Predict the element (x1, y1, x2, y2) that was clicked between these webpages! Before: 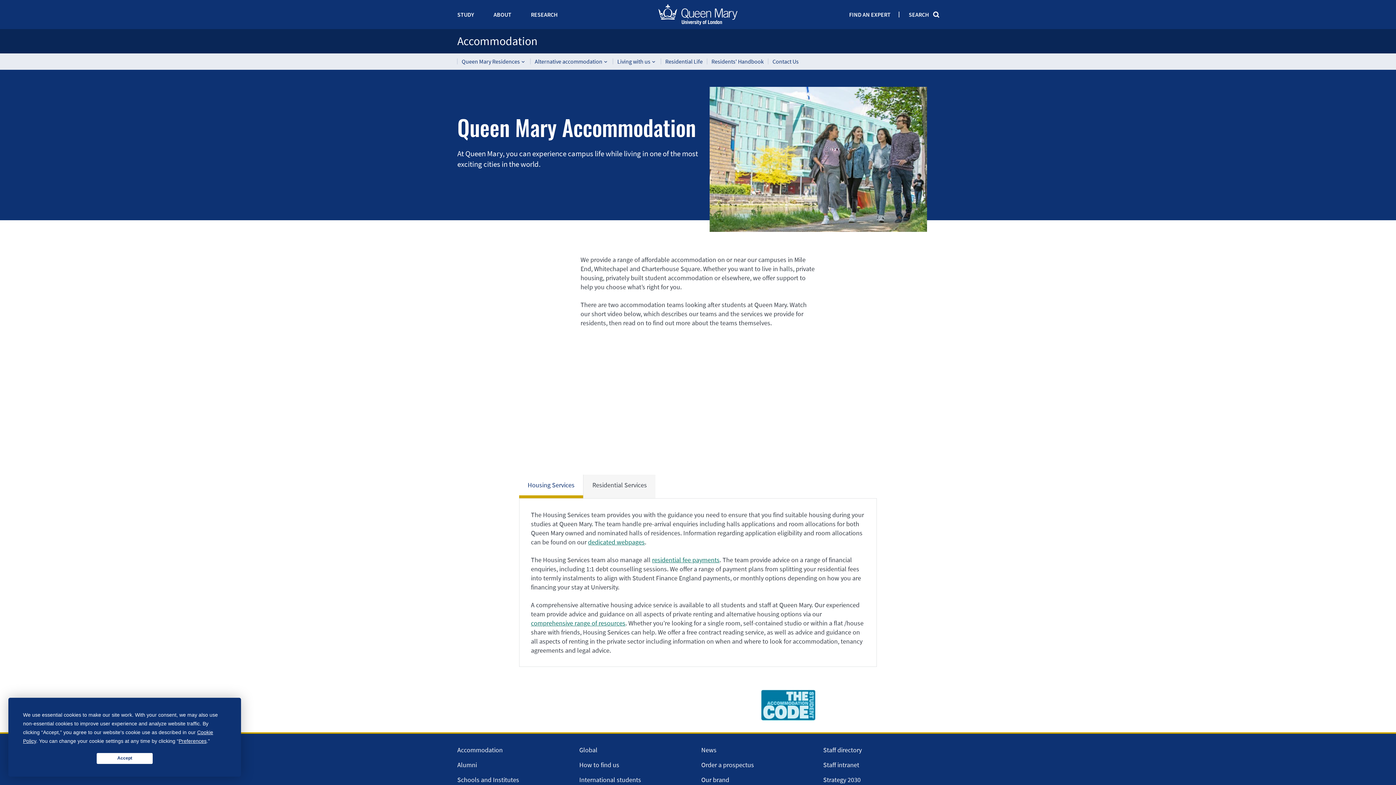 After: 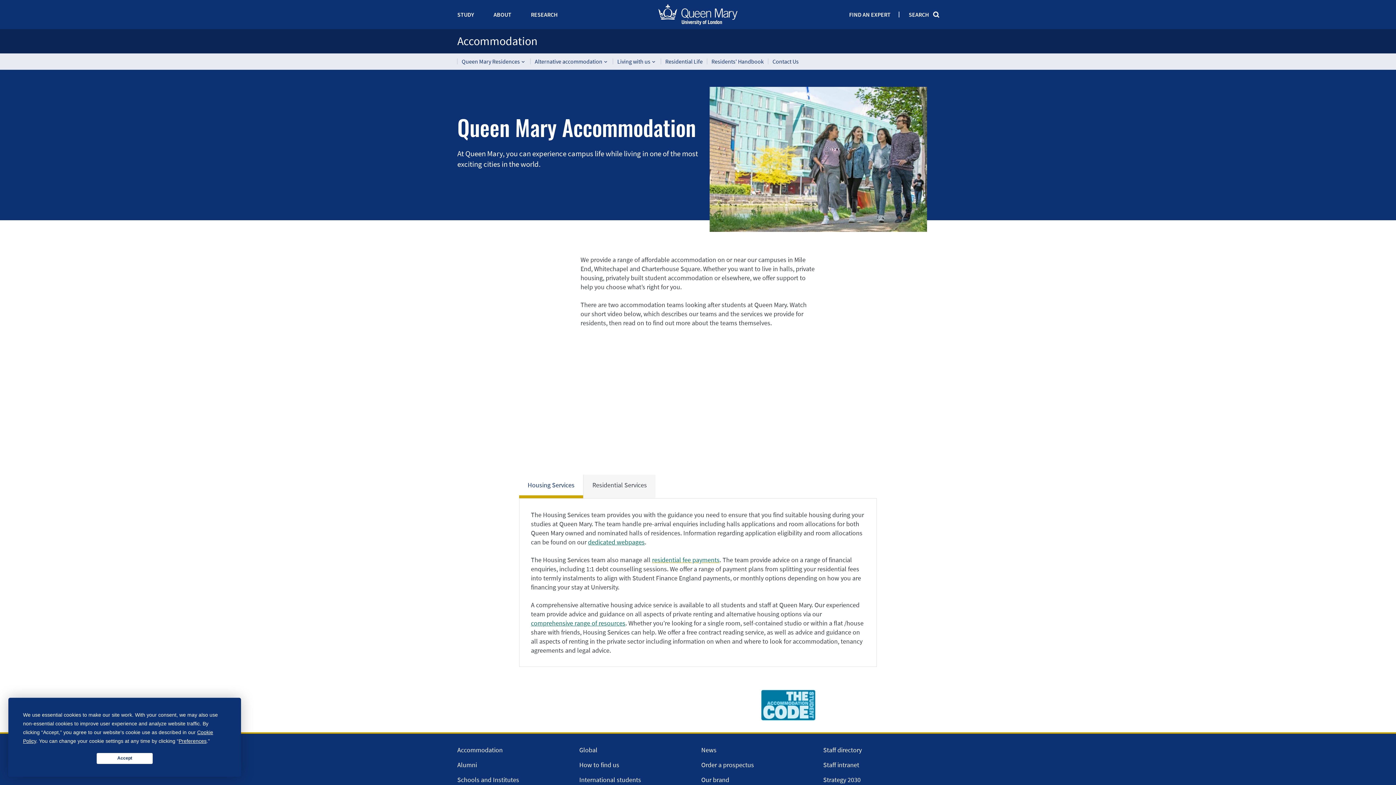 Action: label: residential fee payments bbox: (652, 555, 719, 564)